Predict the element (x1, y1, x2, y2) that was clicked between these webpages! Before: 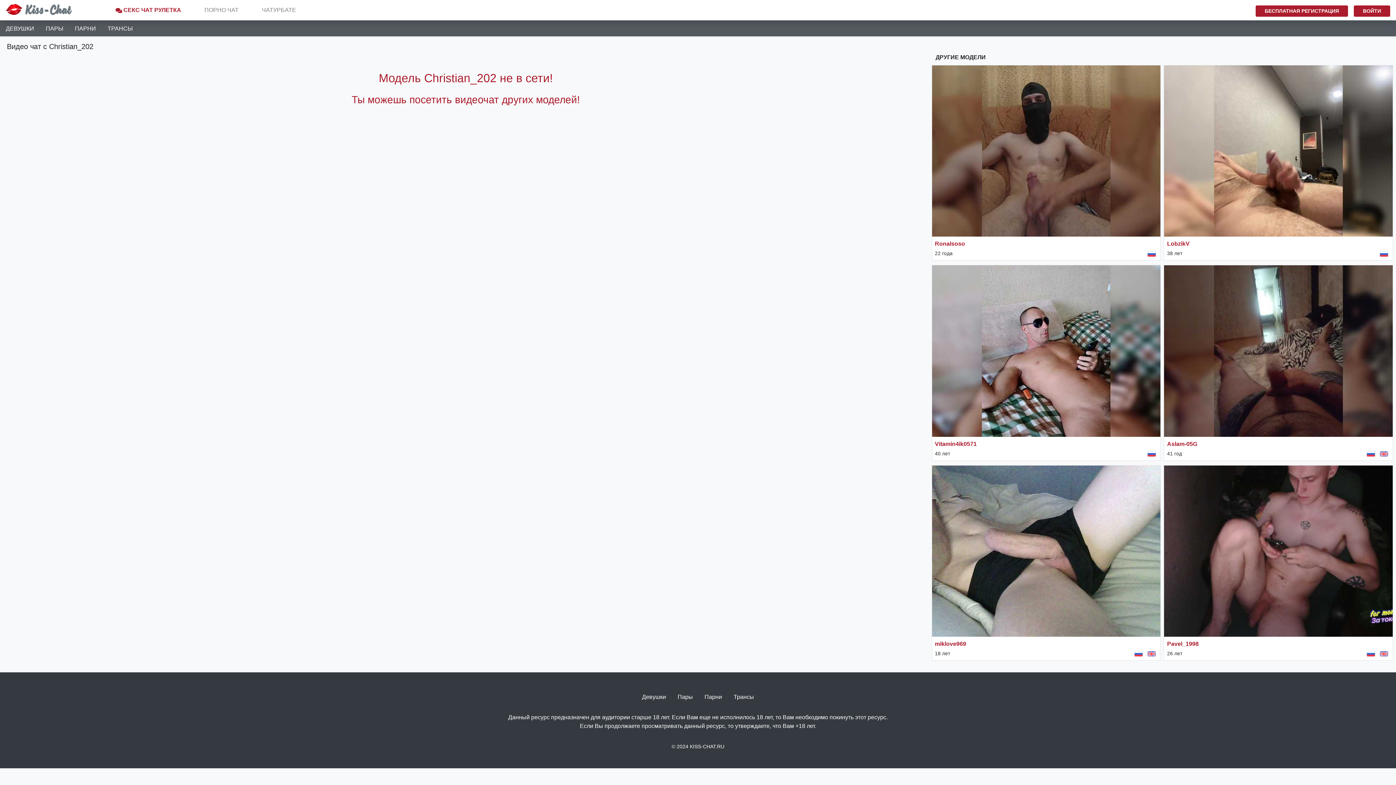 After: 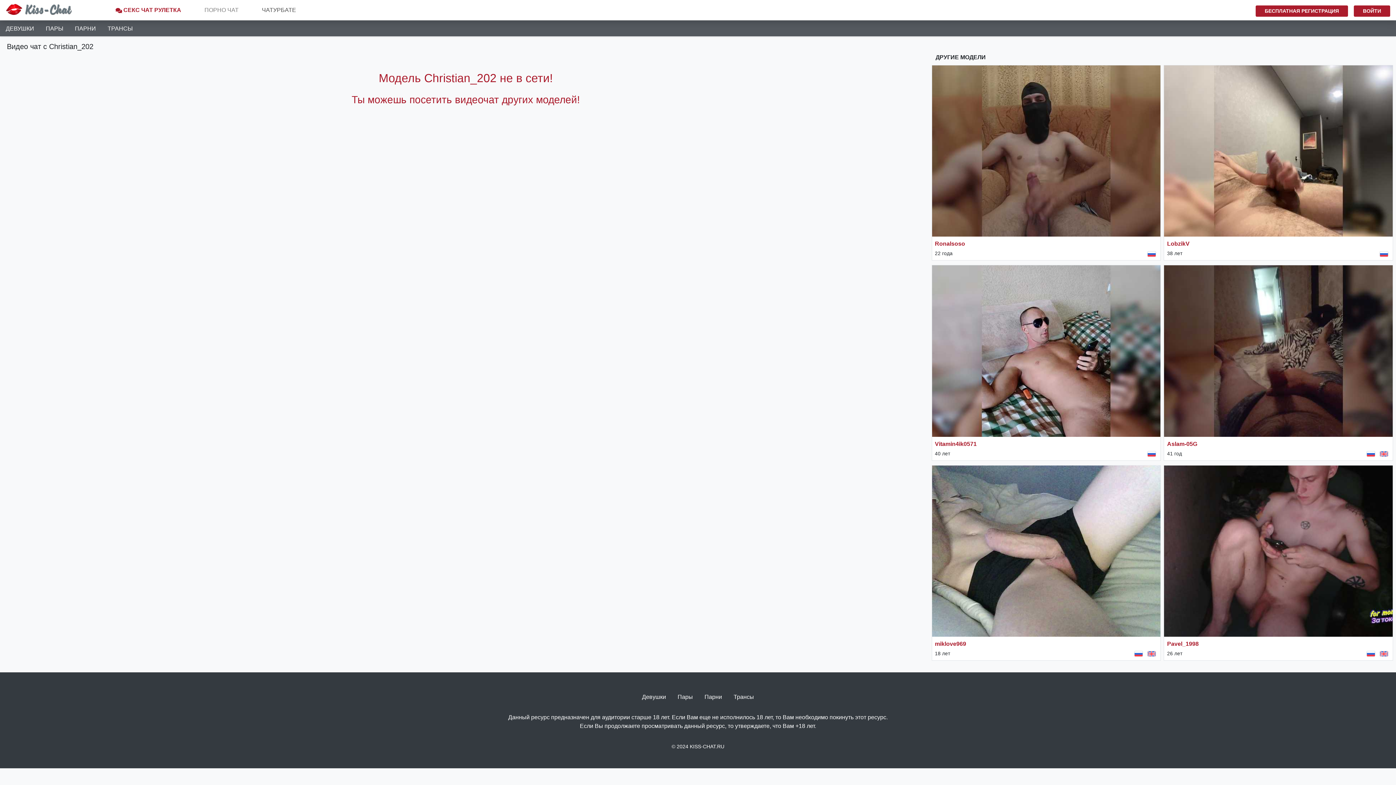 Action: bbox: (259, 2, 299, 17) label: ЧАТУРБАТЕ